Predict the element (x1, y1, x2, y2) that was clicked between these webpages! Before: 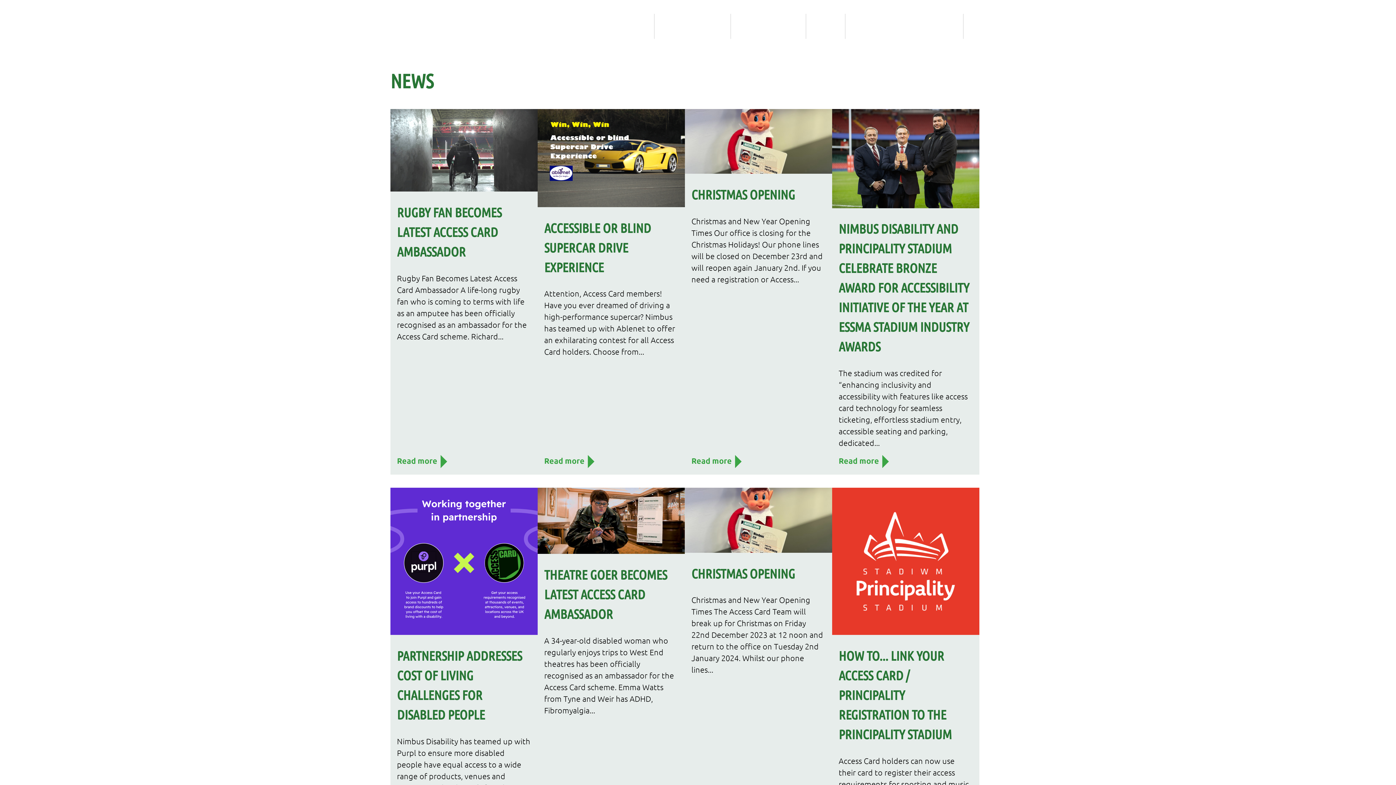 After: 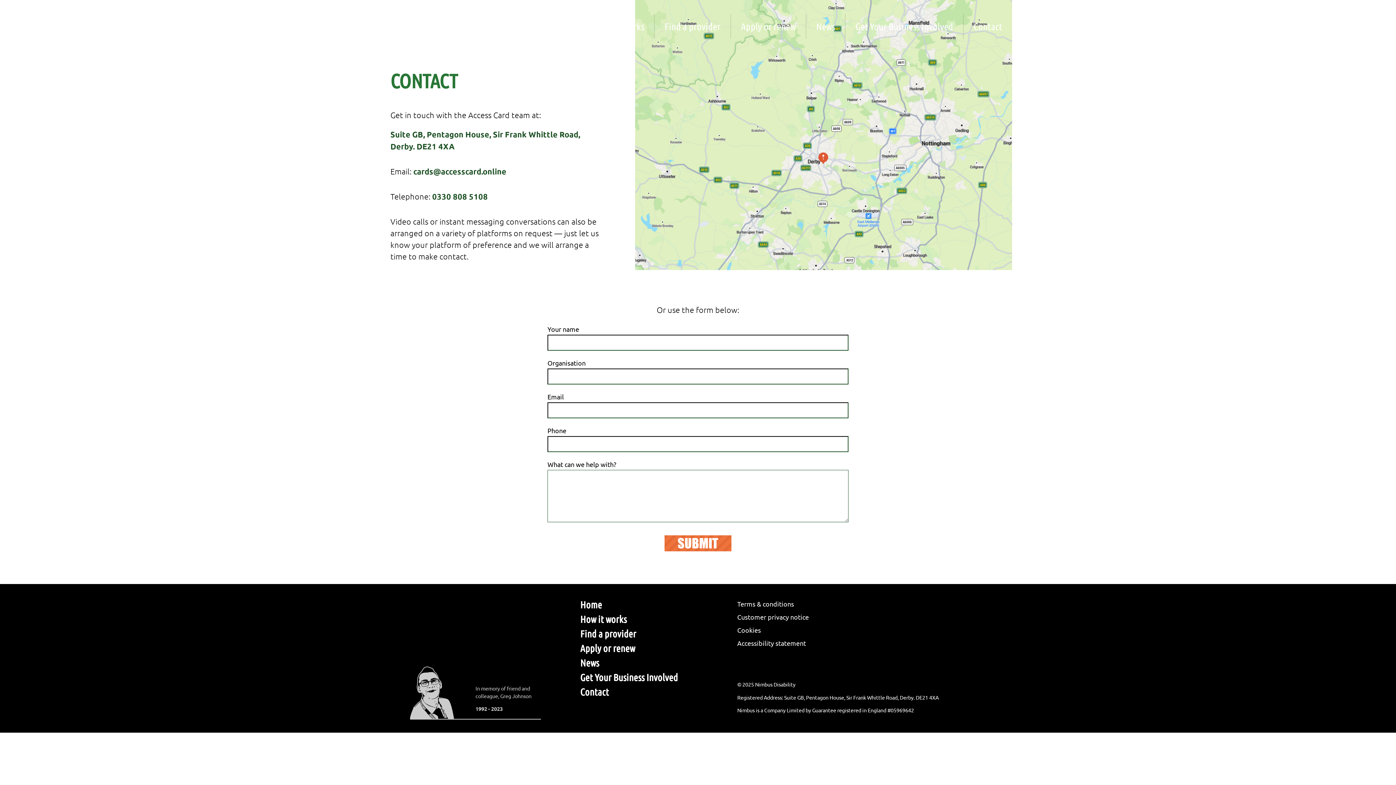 Action: label: Contact bbox: (964, 13, 1012, 38)